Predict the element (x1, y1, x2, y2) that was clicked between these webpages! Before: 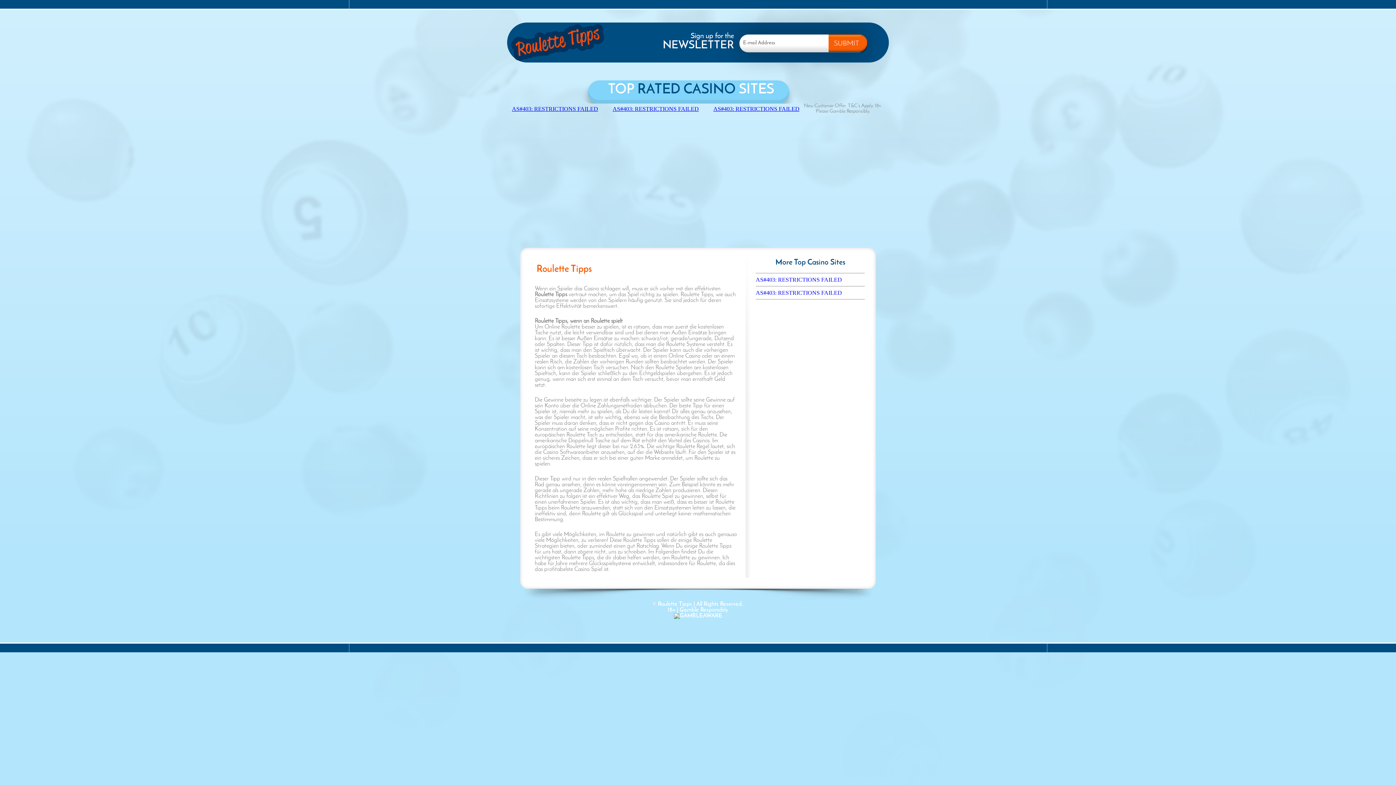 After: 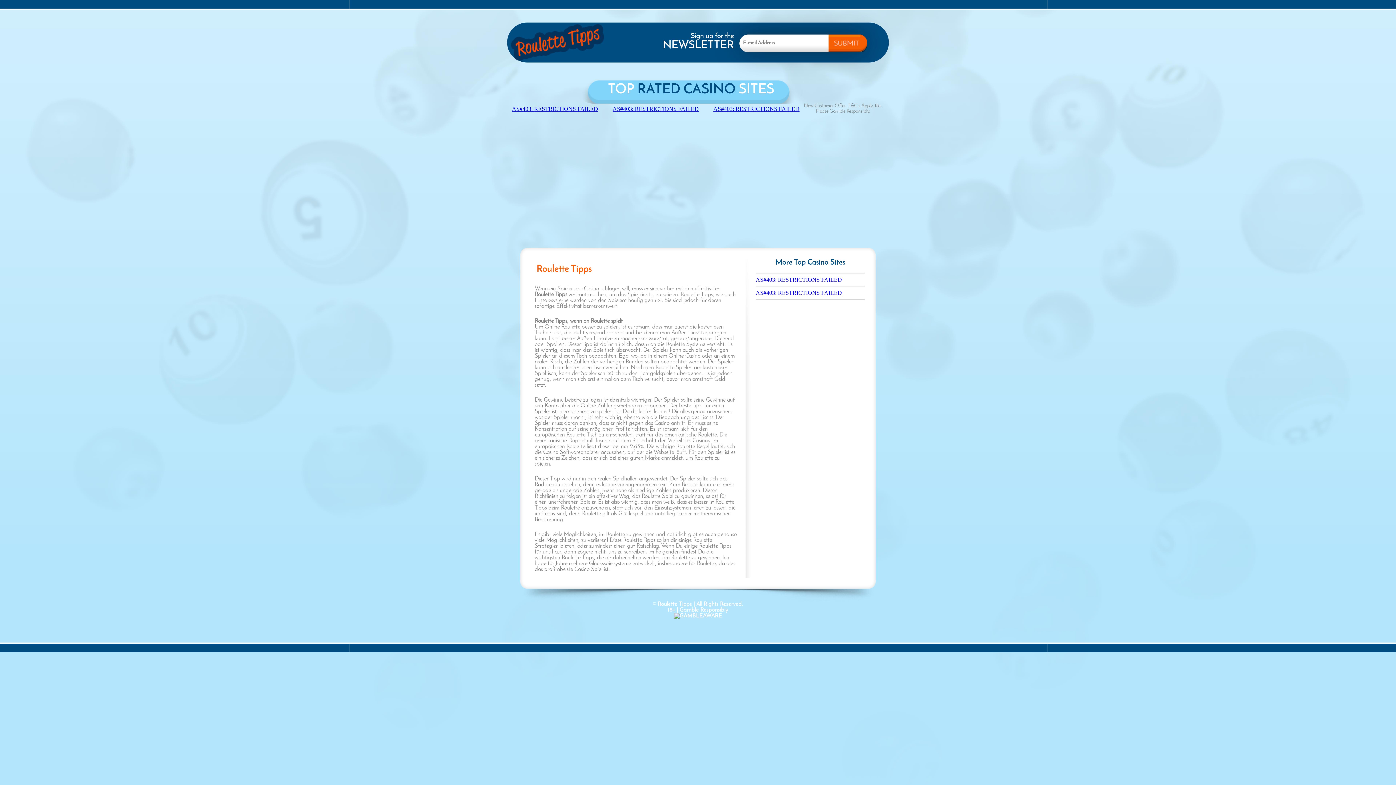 Action: bbox: (505, 57, 634, 63)